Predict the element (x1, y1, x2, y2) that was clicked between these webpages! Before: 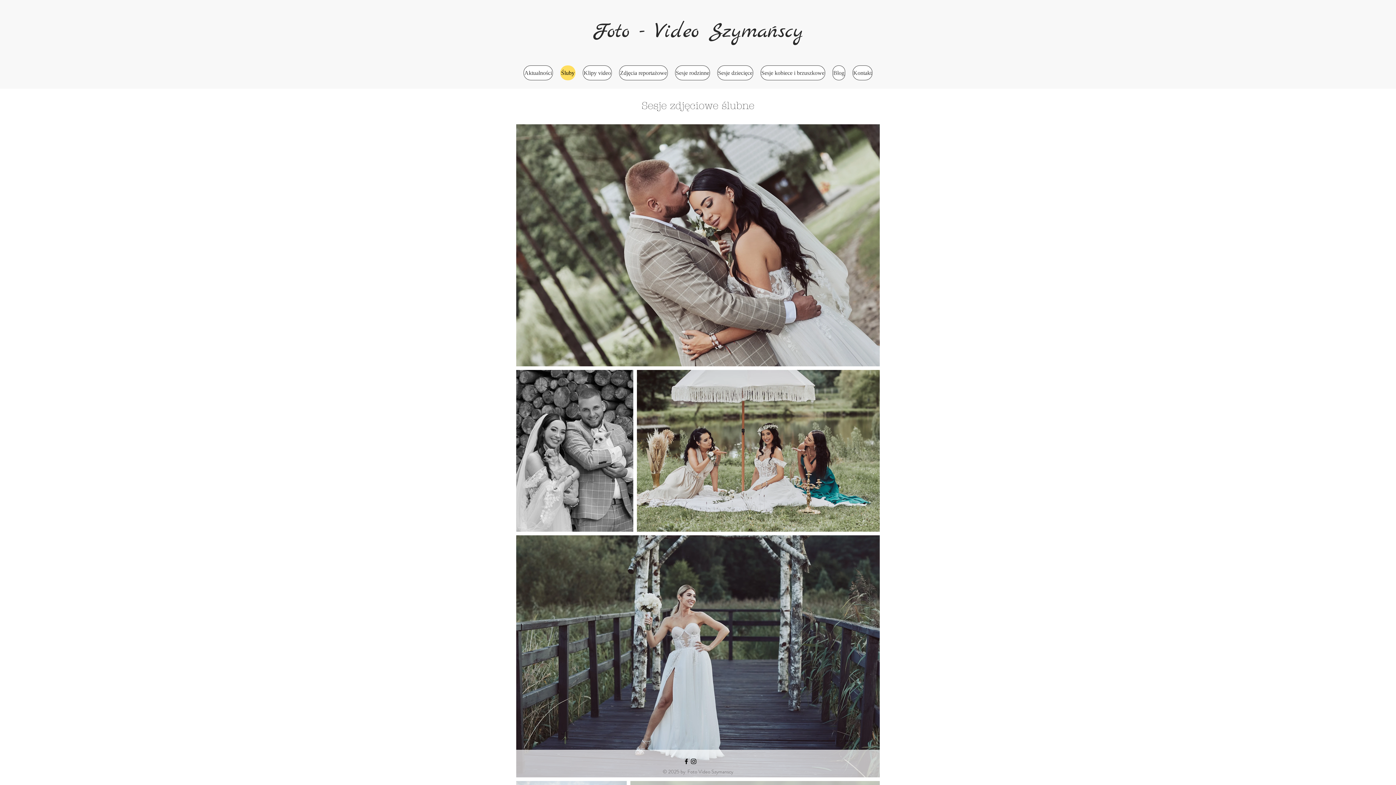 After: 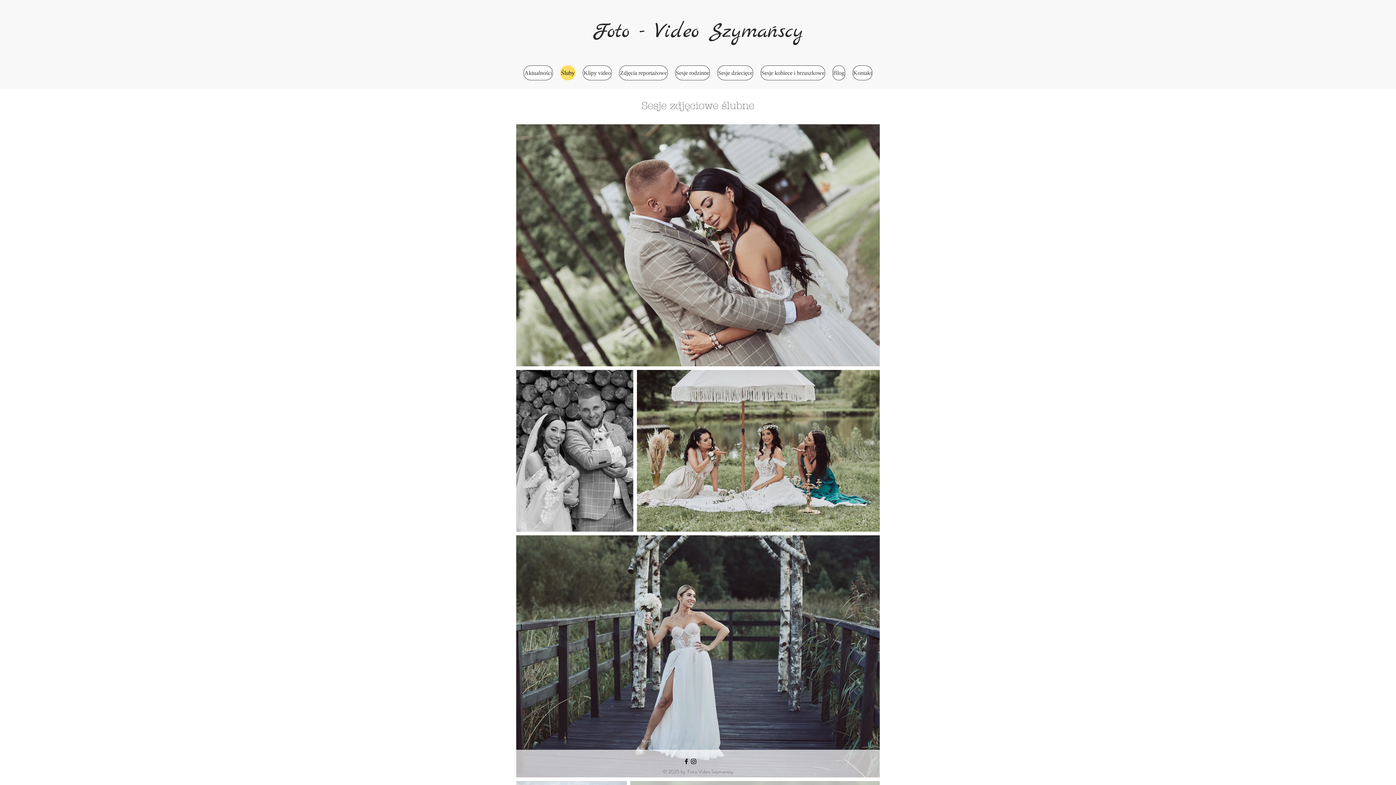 Action: bbox: (690, 758, 697, 765) label: Instagram